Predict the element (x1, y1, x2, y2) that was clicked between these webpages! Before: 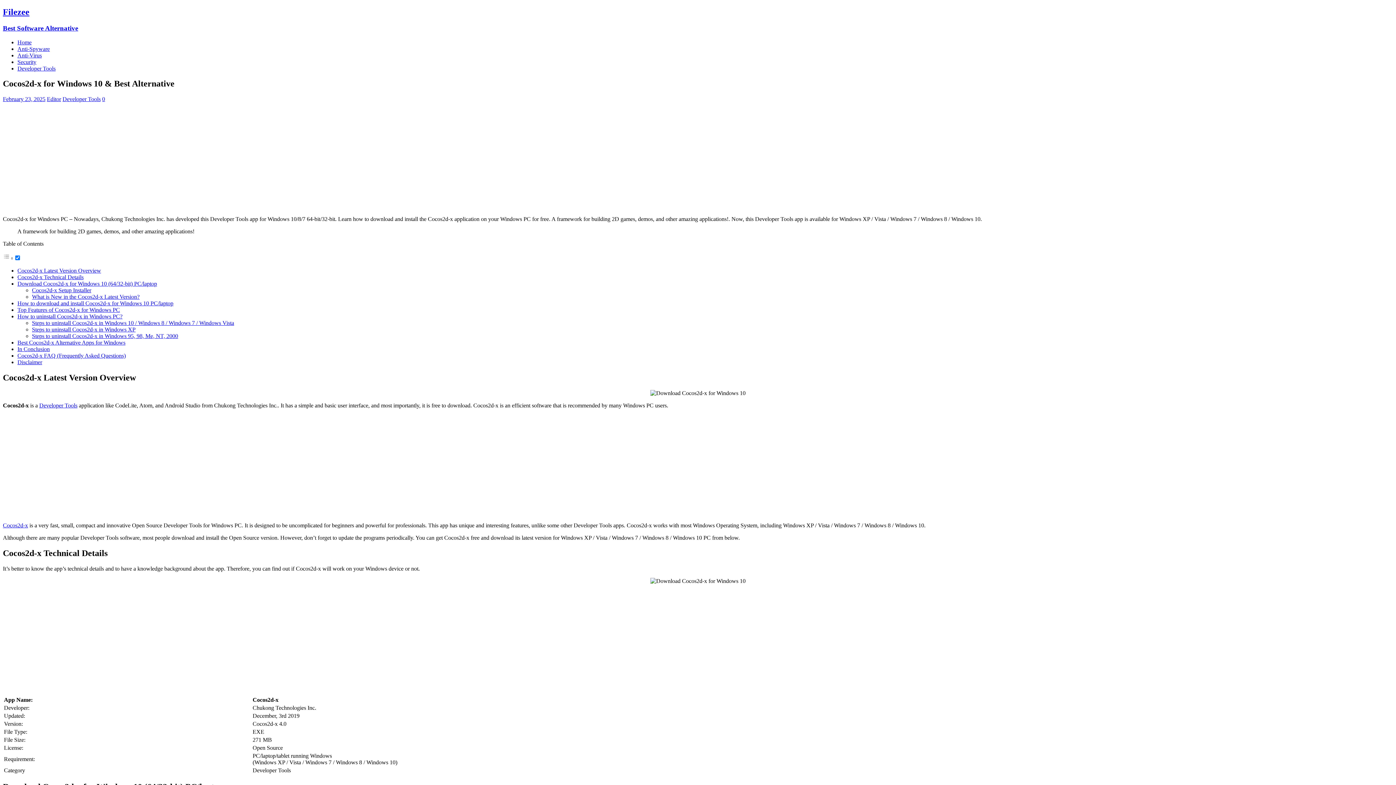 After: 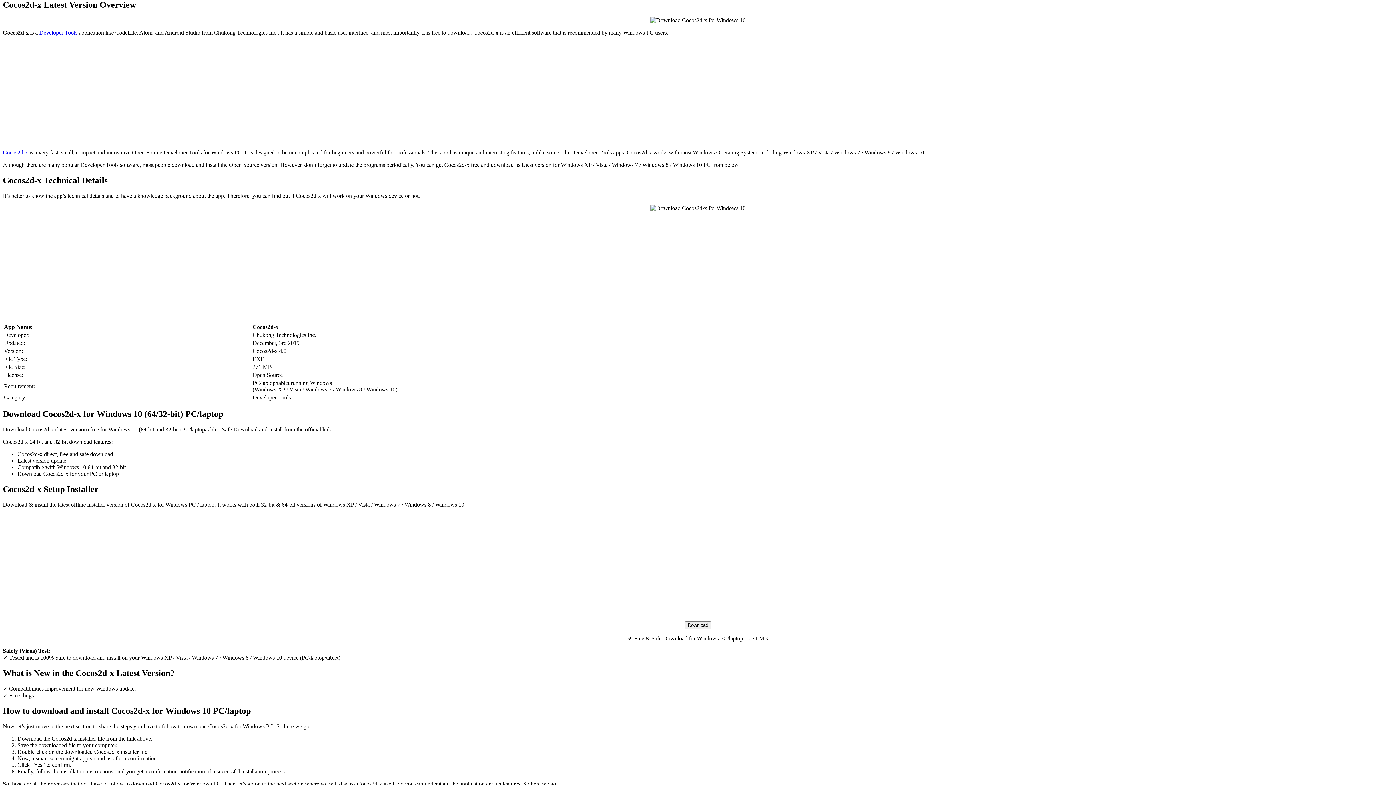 Action: bbox: (17, 267, 101, 273) label: Cocos2d-x Latest Version Overview